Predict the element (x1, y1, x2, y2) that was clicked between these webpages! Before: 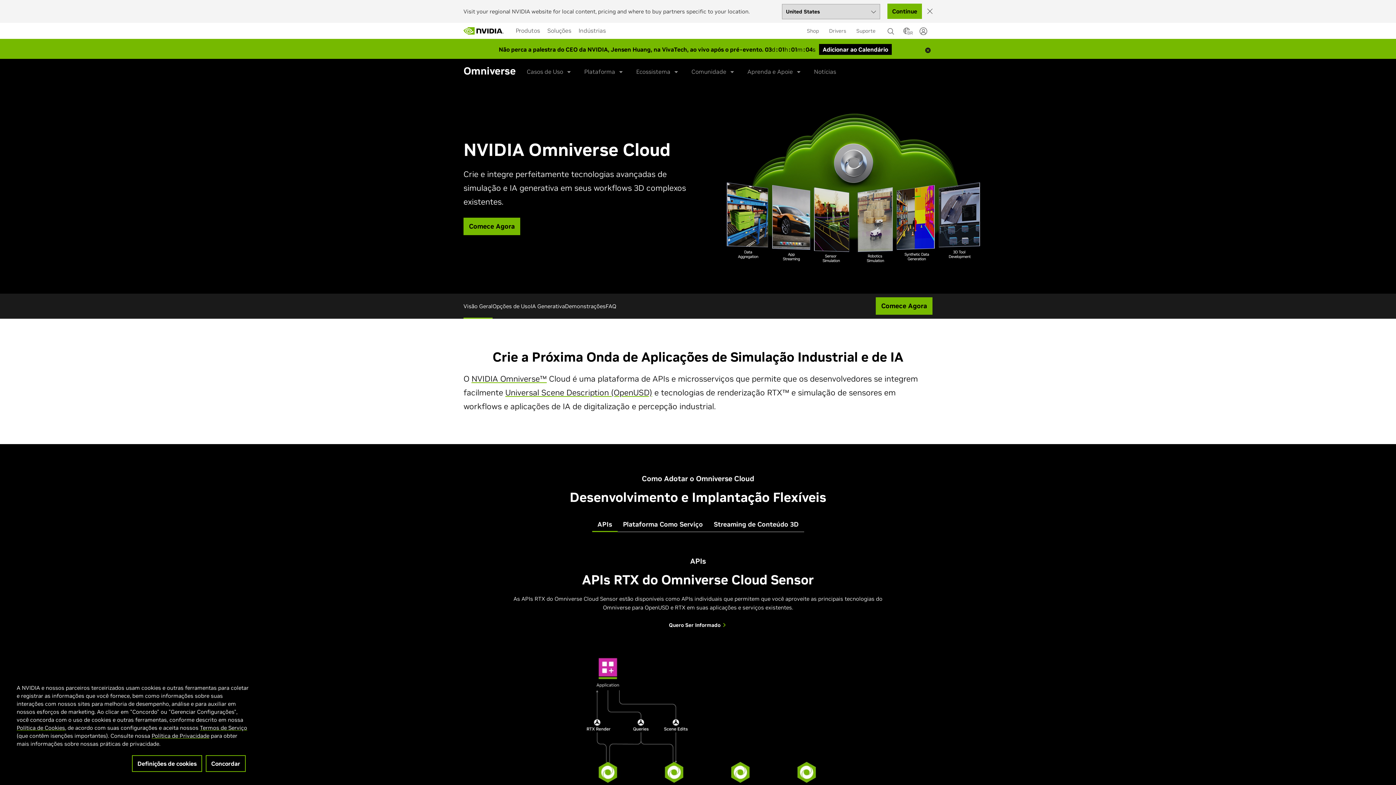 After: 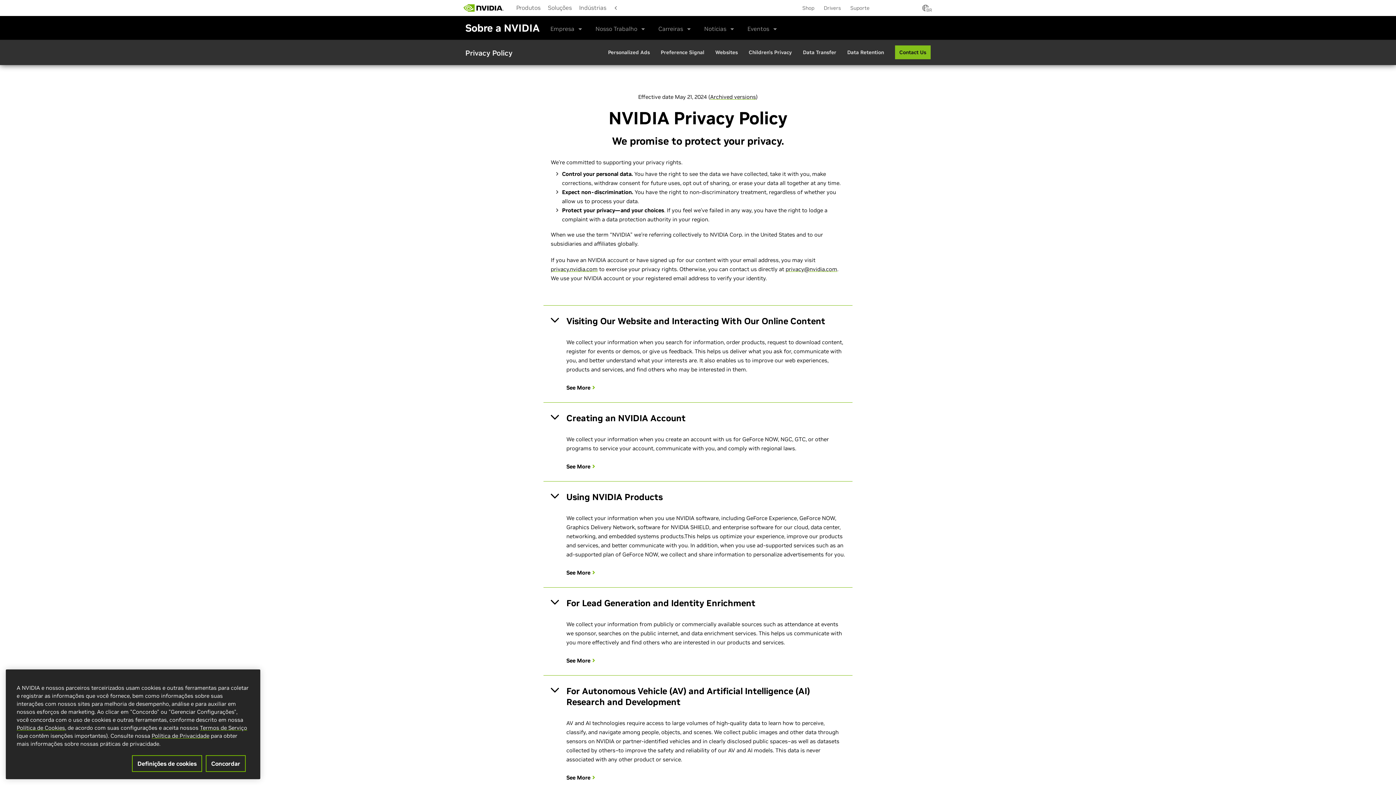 Action: label: Política de Privacidade bbox: (151, 732, 209, 739)